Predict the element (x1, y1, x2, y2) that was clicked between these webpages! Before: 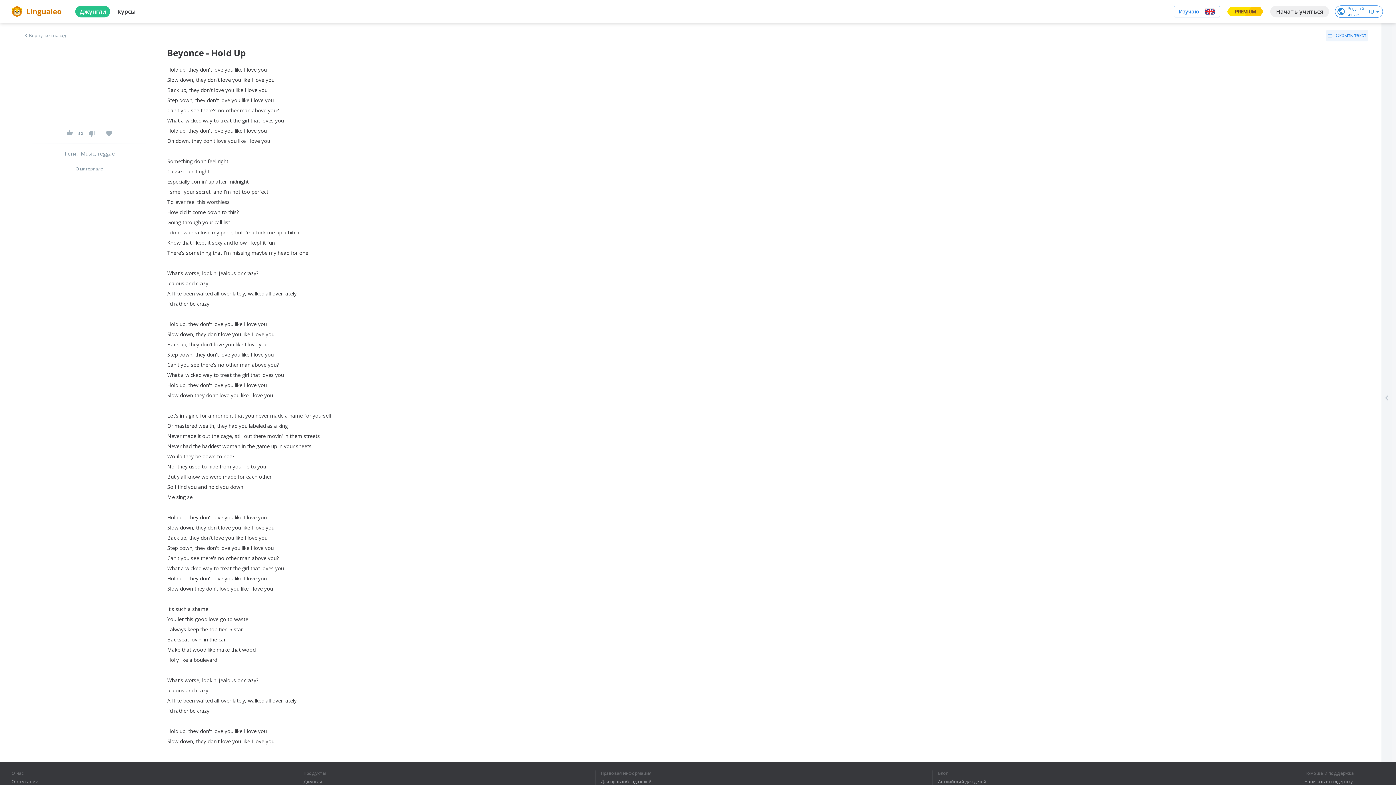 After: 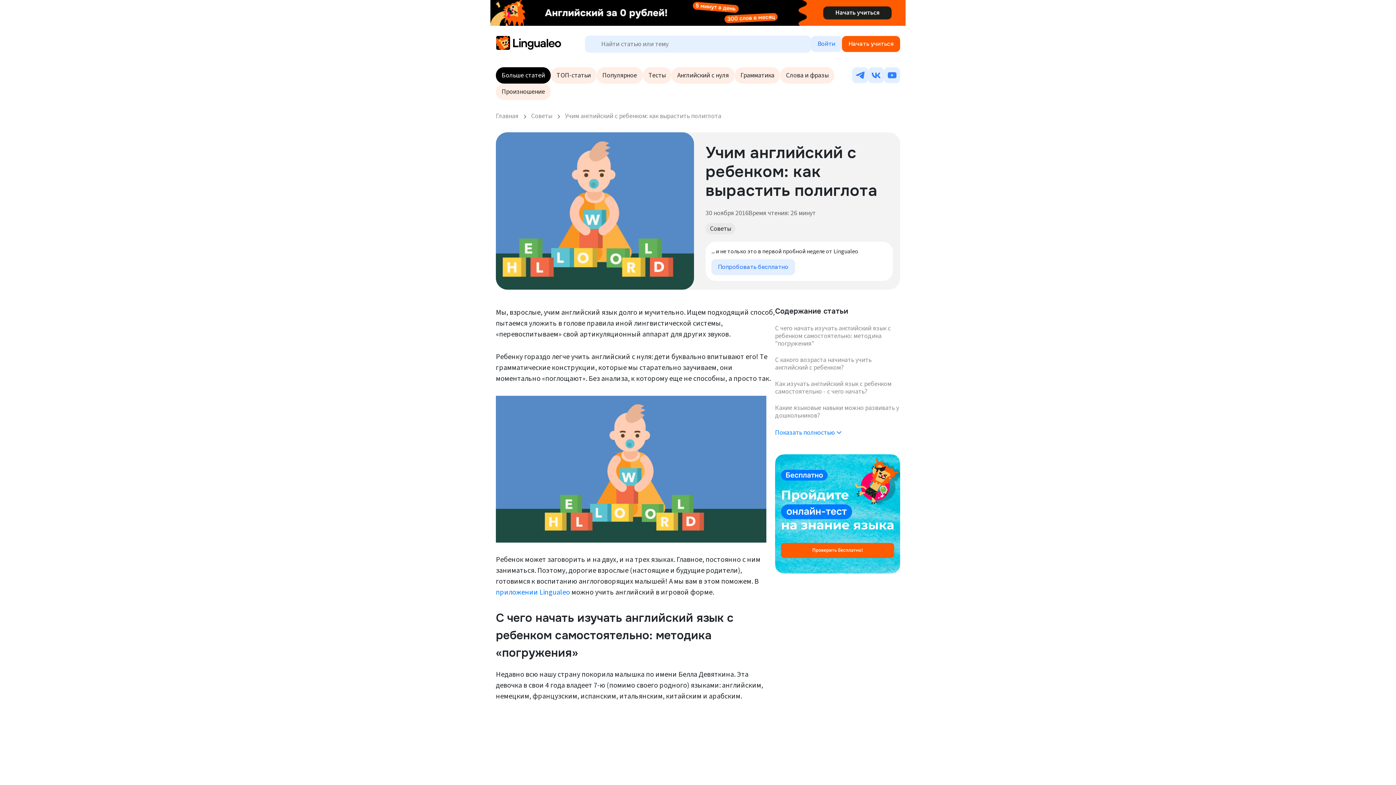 Action: bbox: (938, 779, 1034, 784) label: Английский для детей